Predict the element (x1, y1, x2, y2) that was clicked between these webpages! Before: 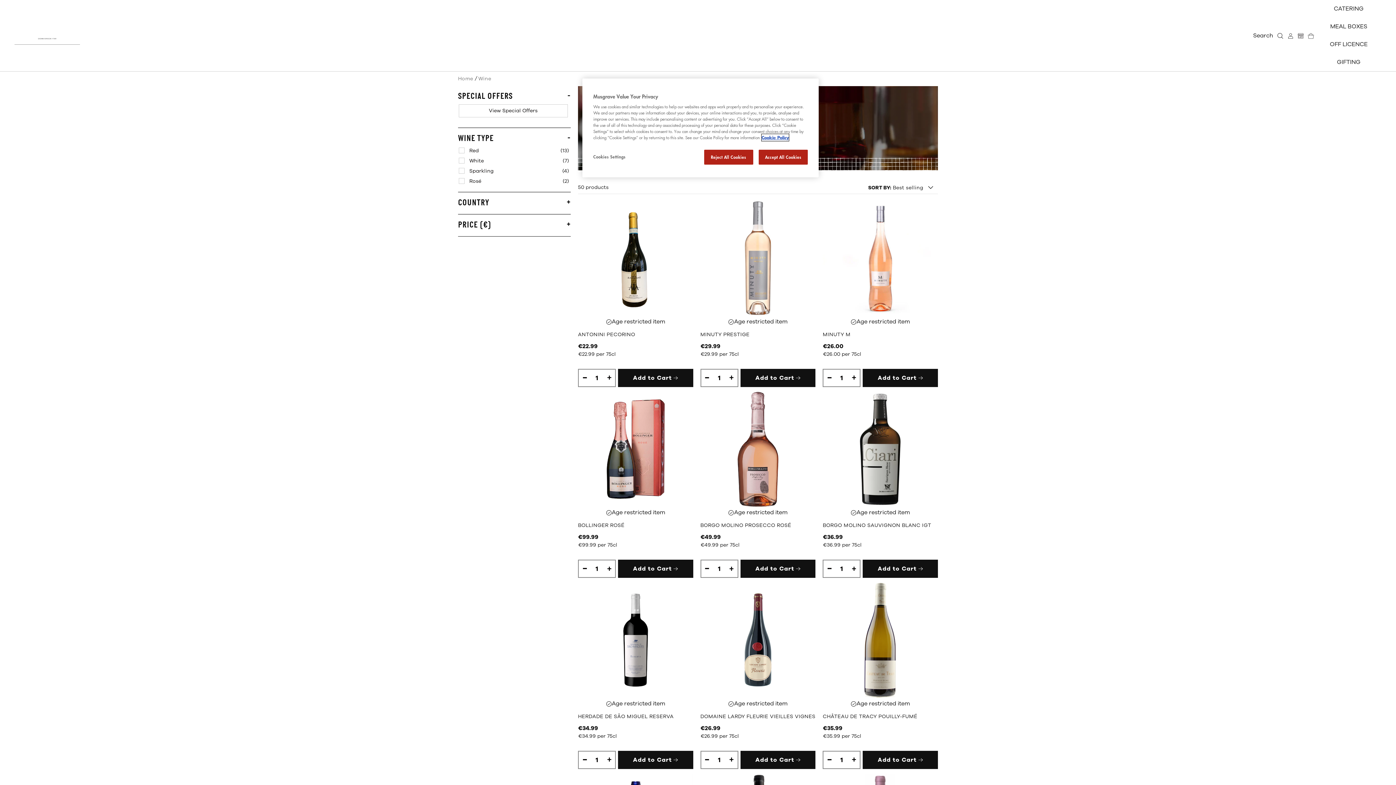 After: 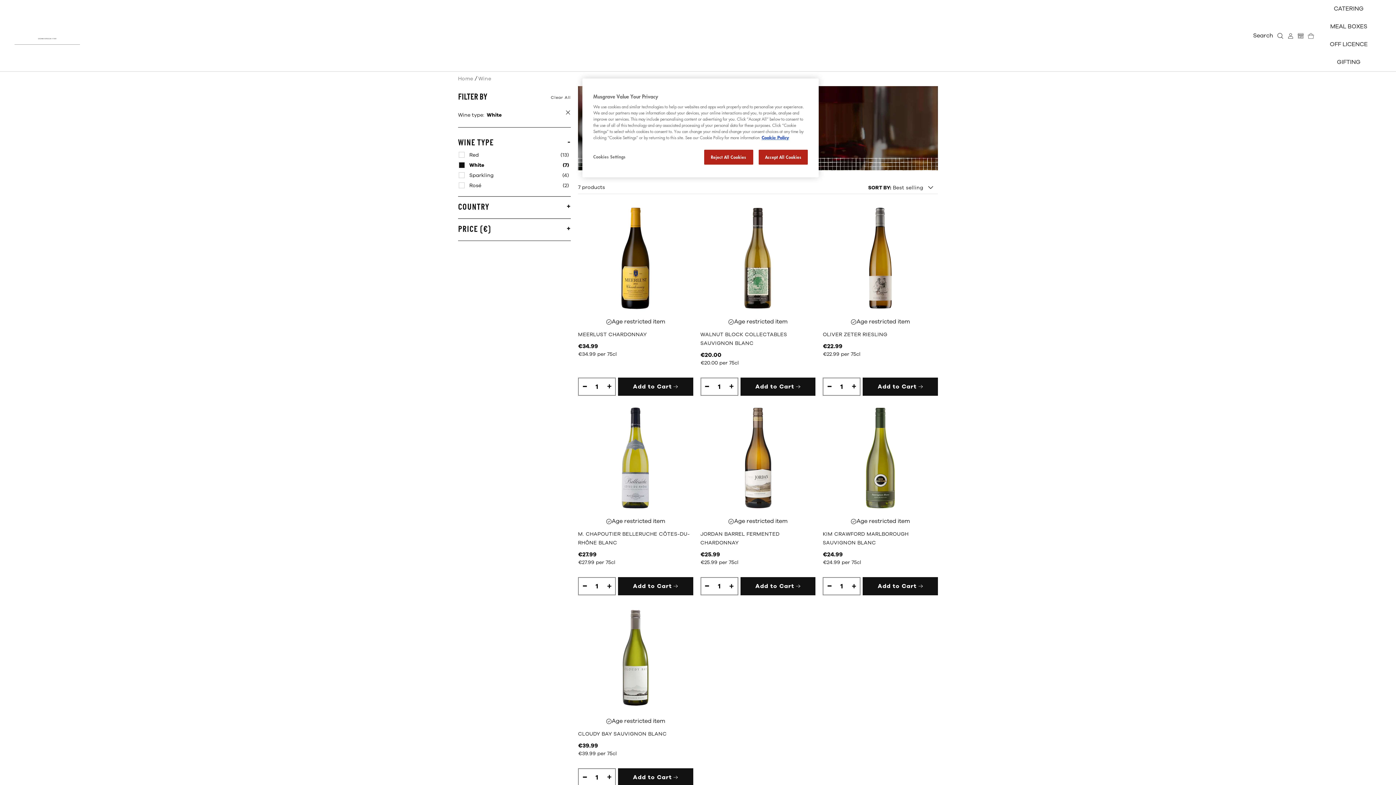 Action: label: White
(7) bbox: (469, 156, 569, 165)